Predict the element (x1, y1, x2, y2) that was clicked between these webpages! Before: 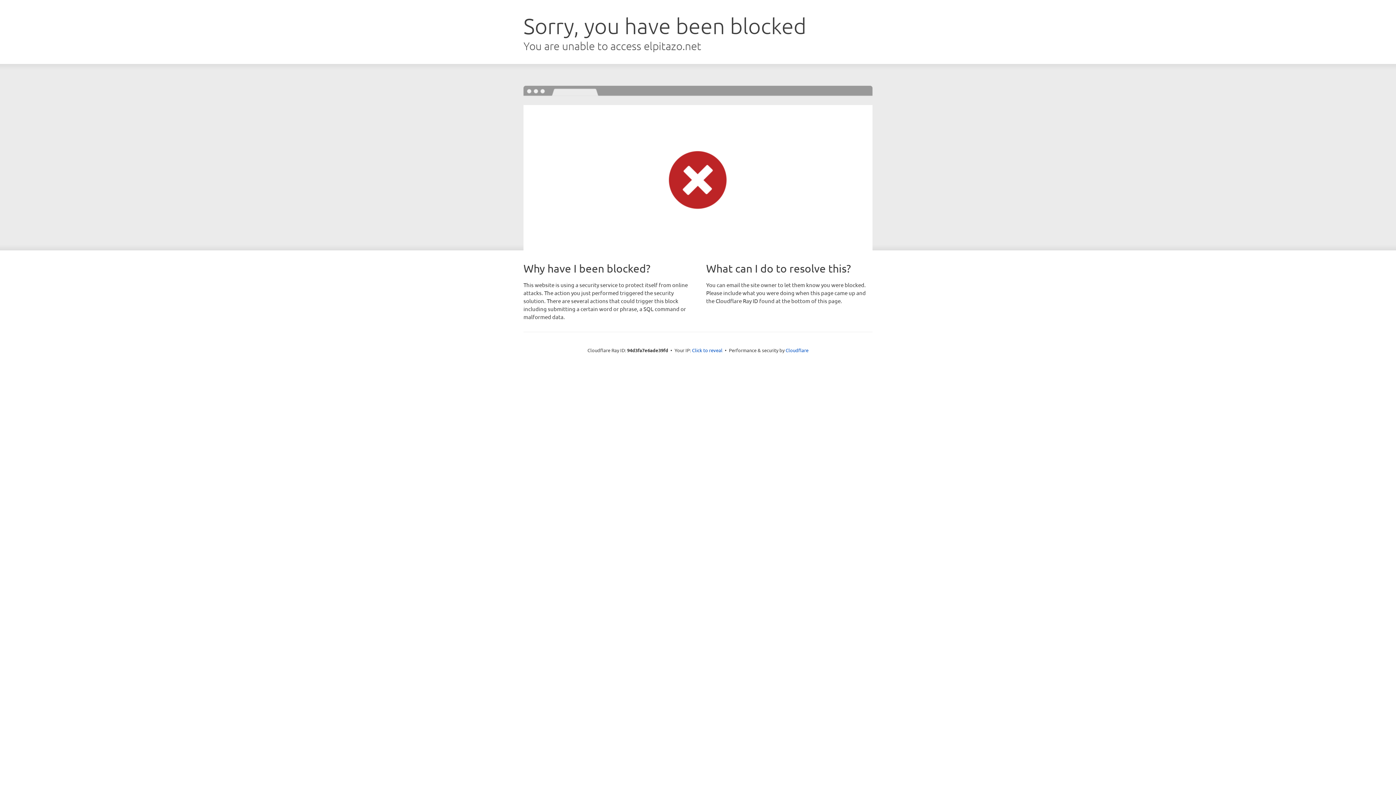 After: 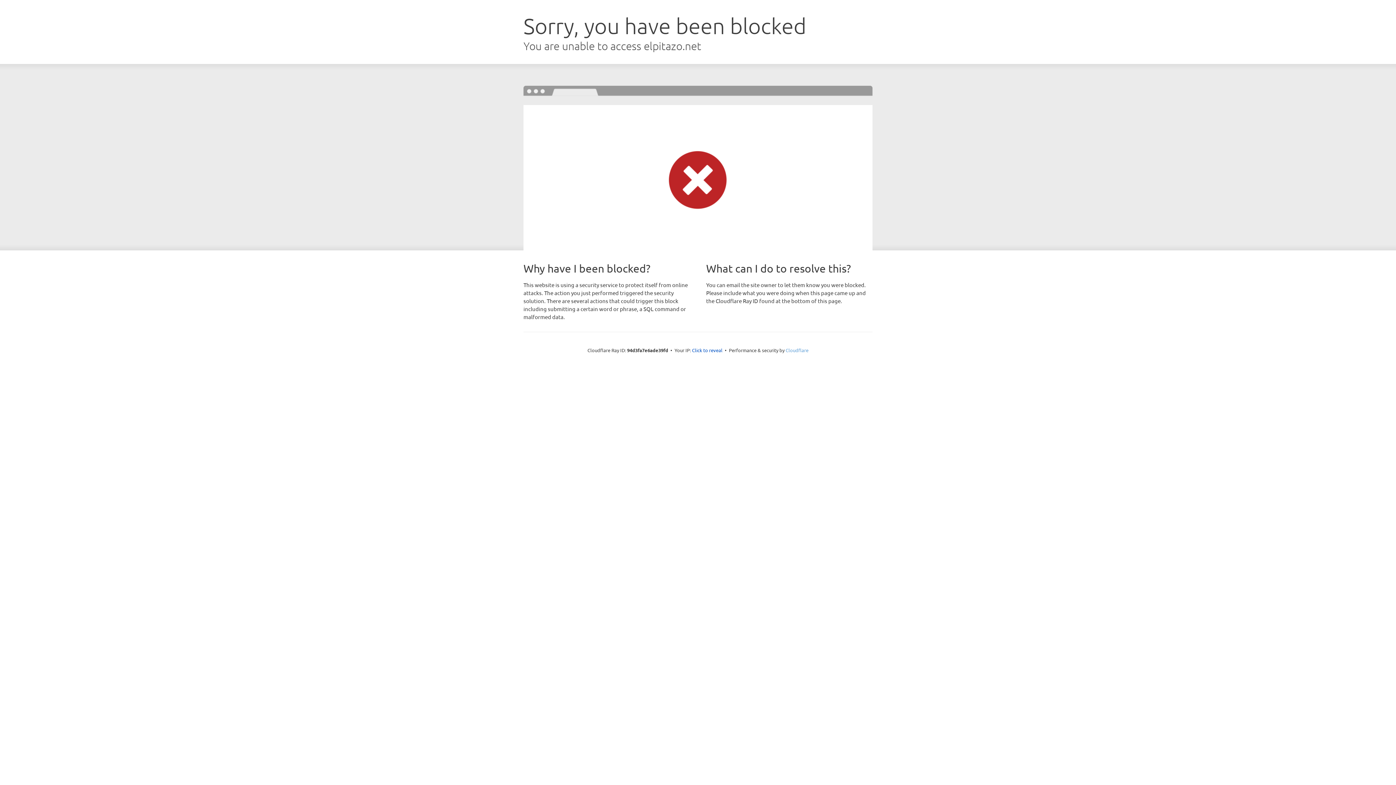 Action: label: Cloudflare bbox: (785, 347, 808, 353)